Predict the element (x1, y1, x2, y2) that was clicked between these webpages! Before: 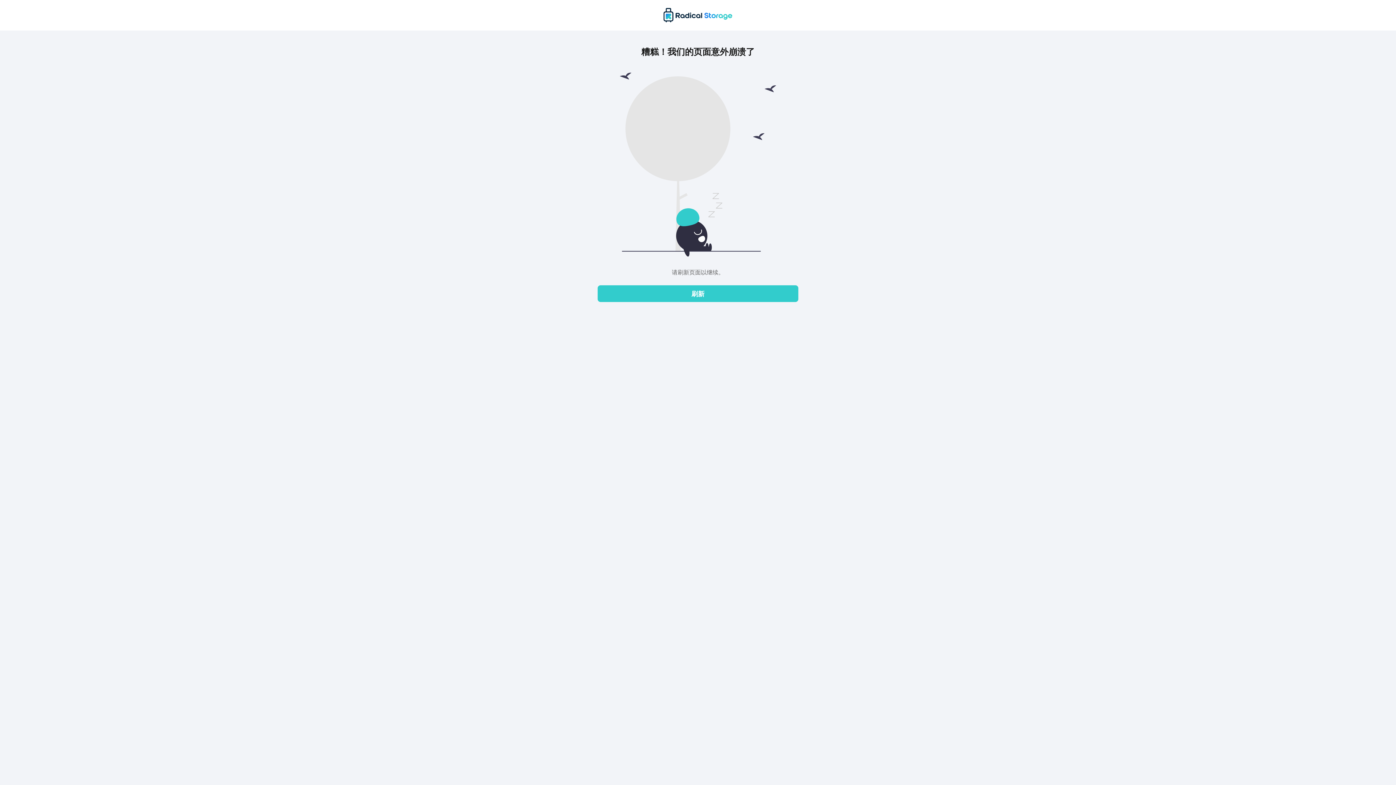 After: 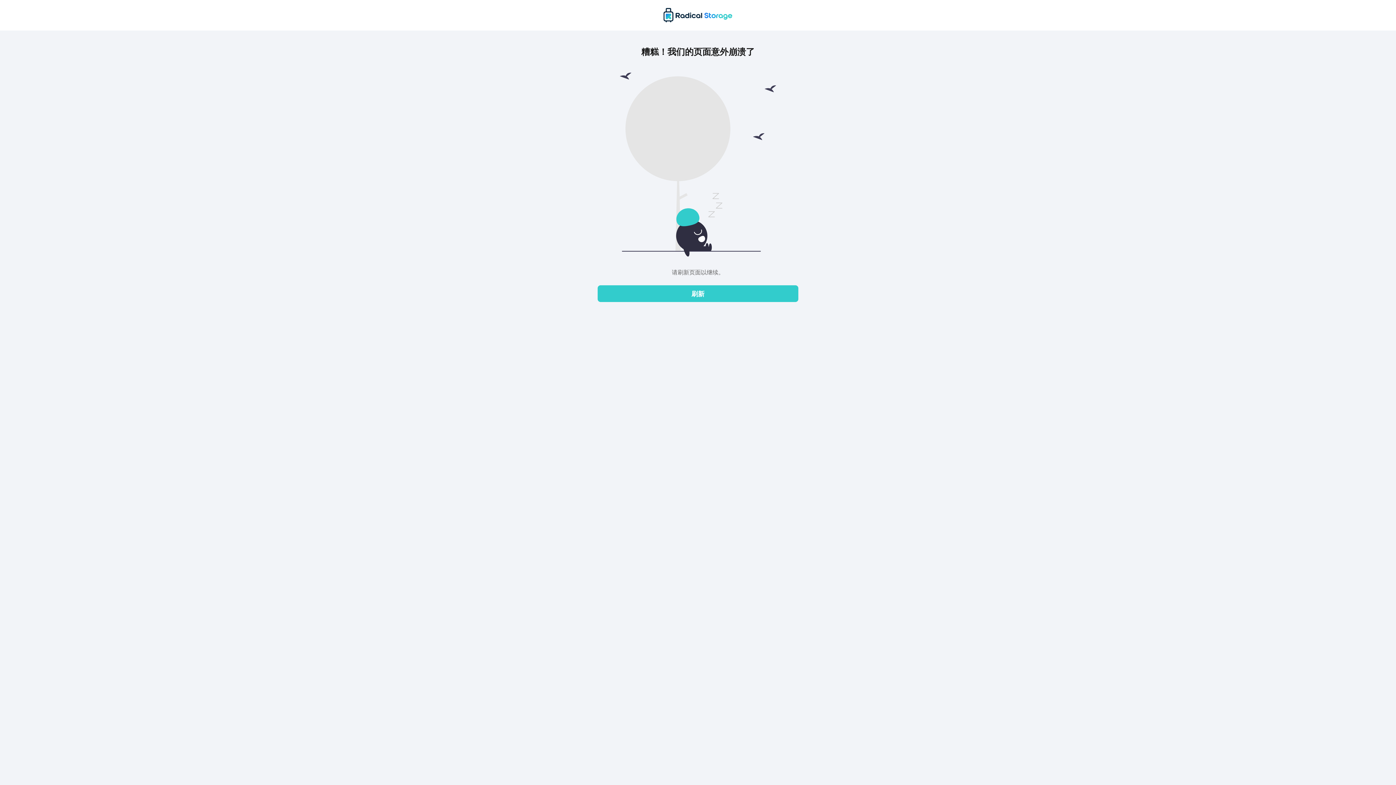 Action: bbox: (597, 285, 798, 302) label: 刷新